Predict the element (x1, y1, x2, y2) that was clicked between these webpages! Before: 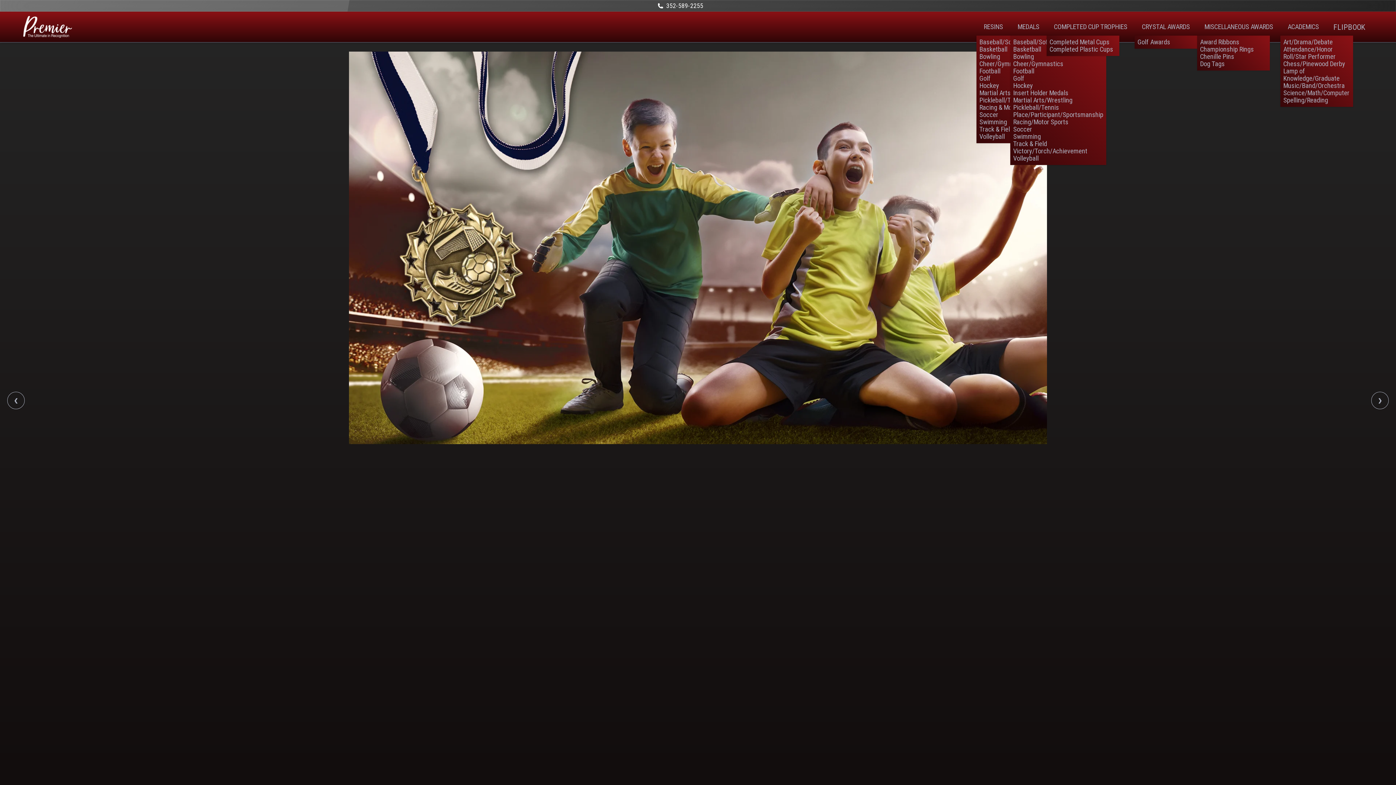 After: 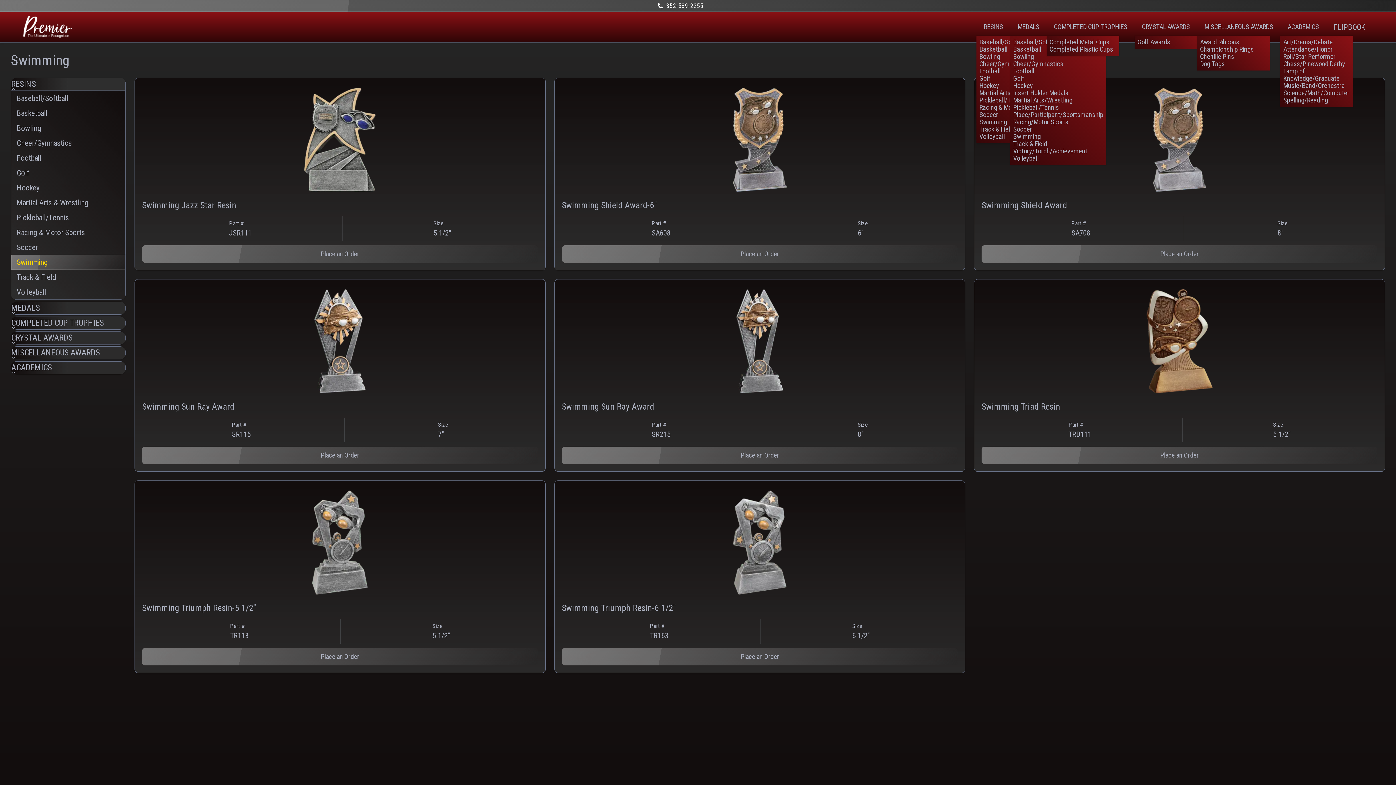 Action: label: Swimming bbox: (979, 118, 1007, 126)